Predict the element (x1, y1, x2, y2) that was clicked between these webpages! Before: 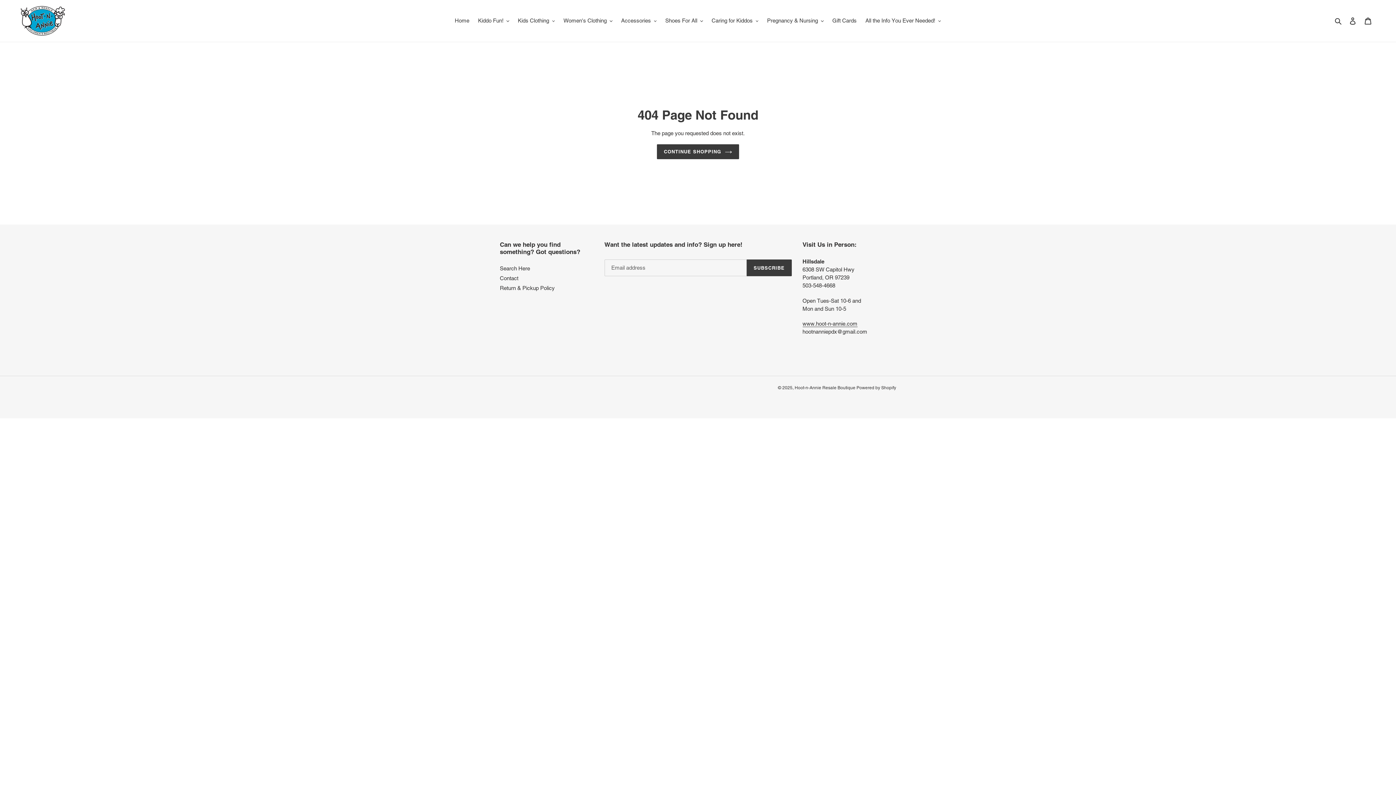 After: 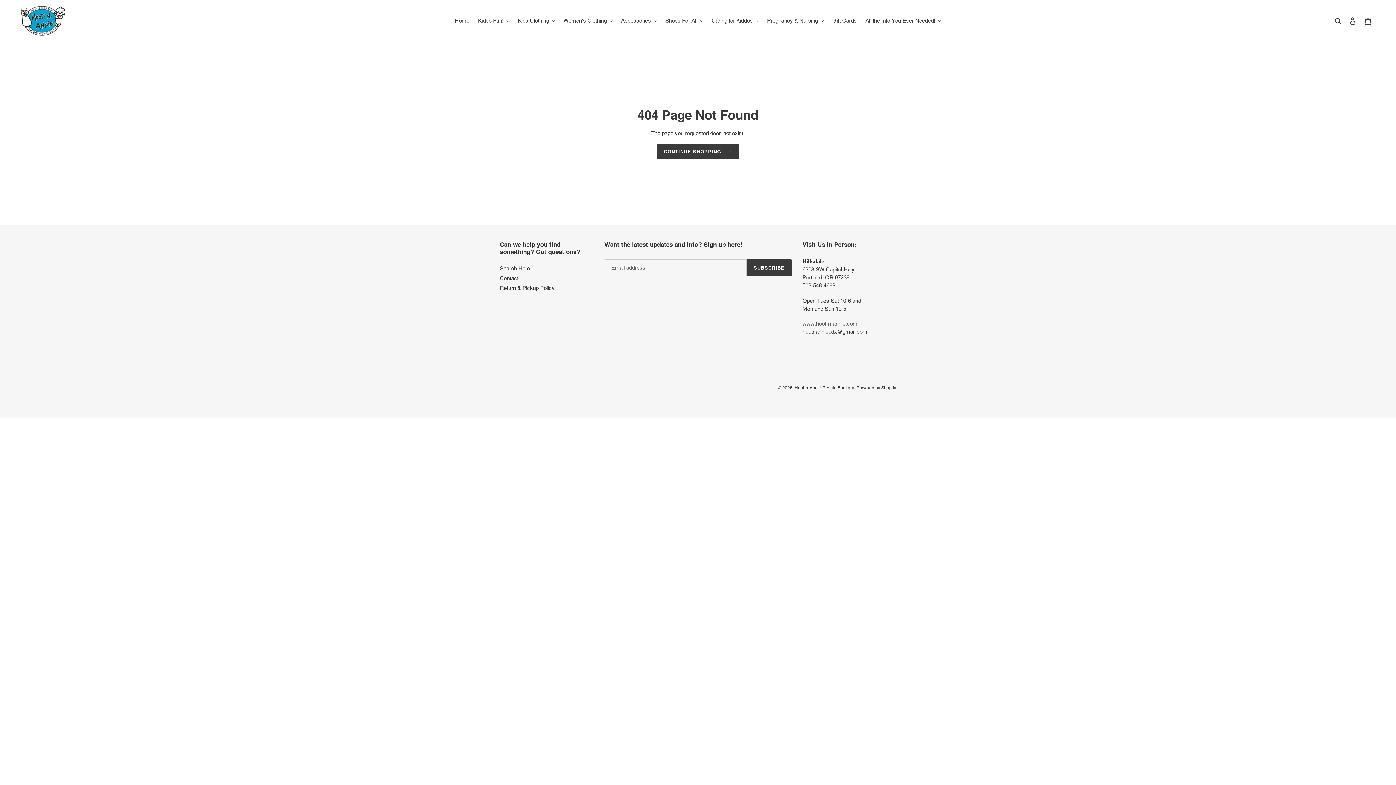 Action: bbox: (802, 320, 857, 327) label: www.hoot-n-annie.com